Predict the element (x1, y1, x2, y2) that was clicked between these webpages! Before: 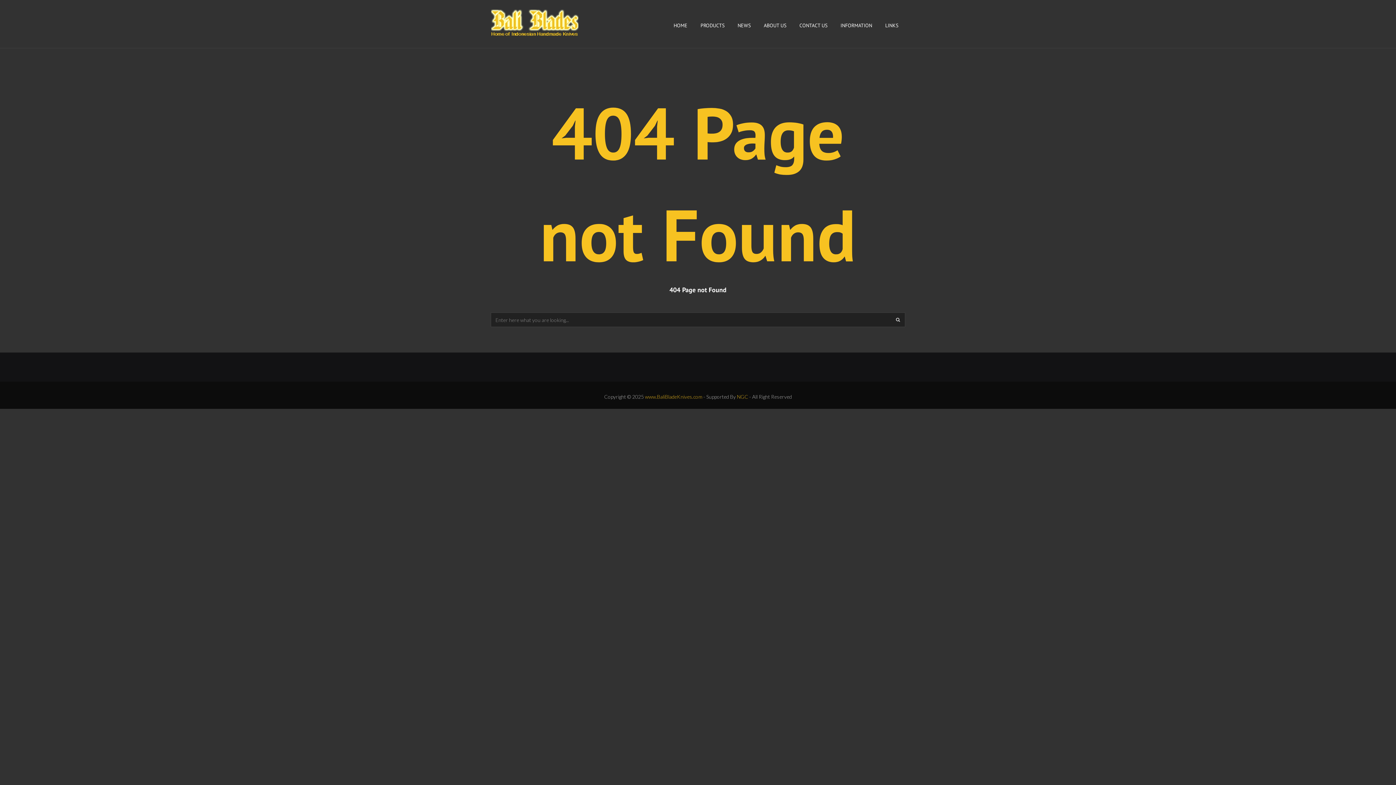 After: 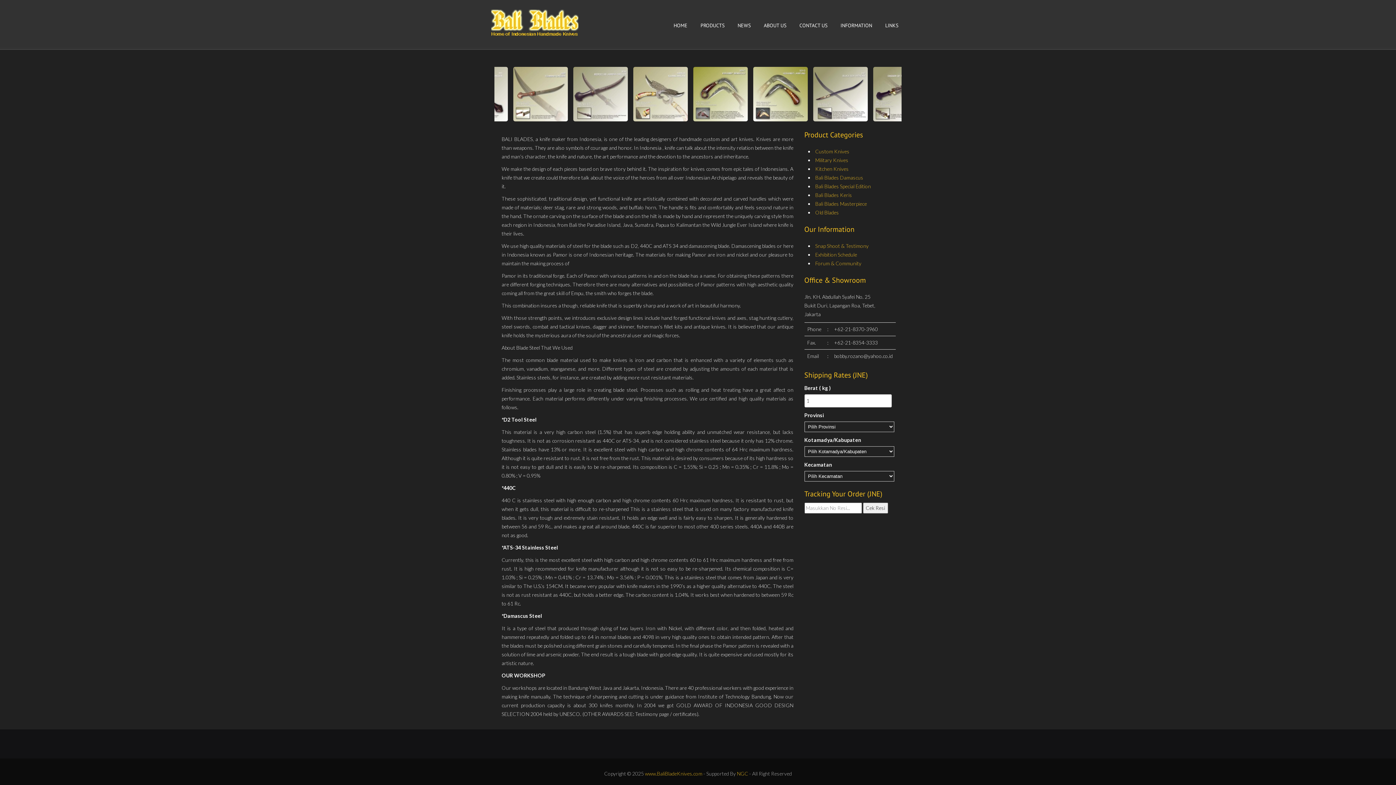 Action: bbox: (667, 19, 694, 31) label: HOME